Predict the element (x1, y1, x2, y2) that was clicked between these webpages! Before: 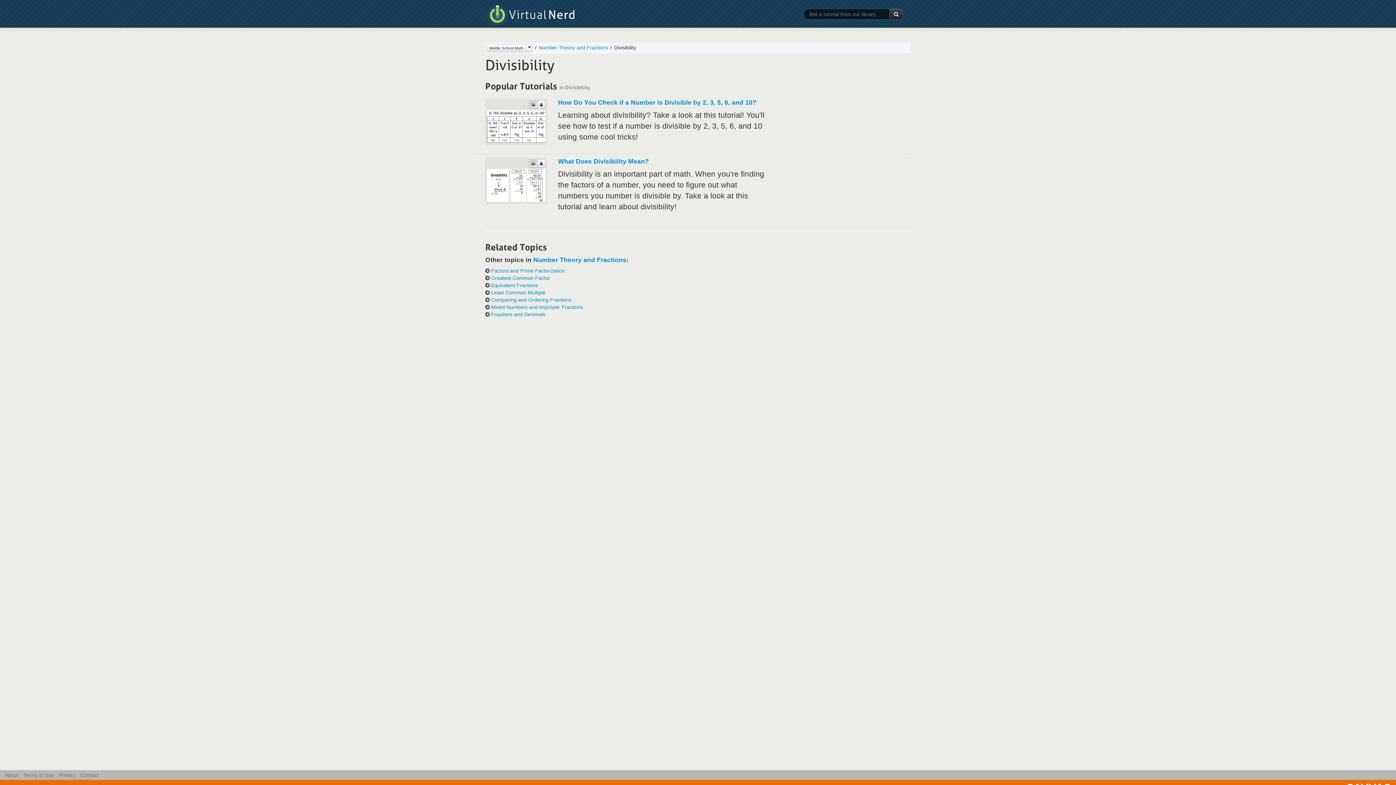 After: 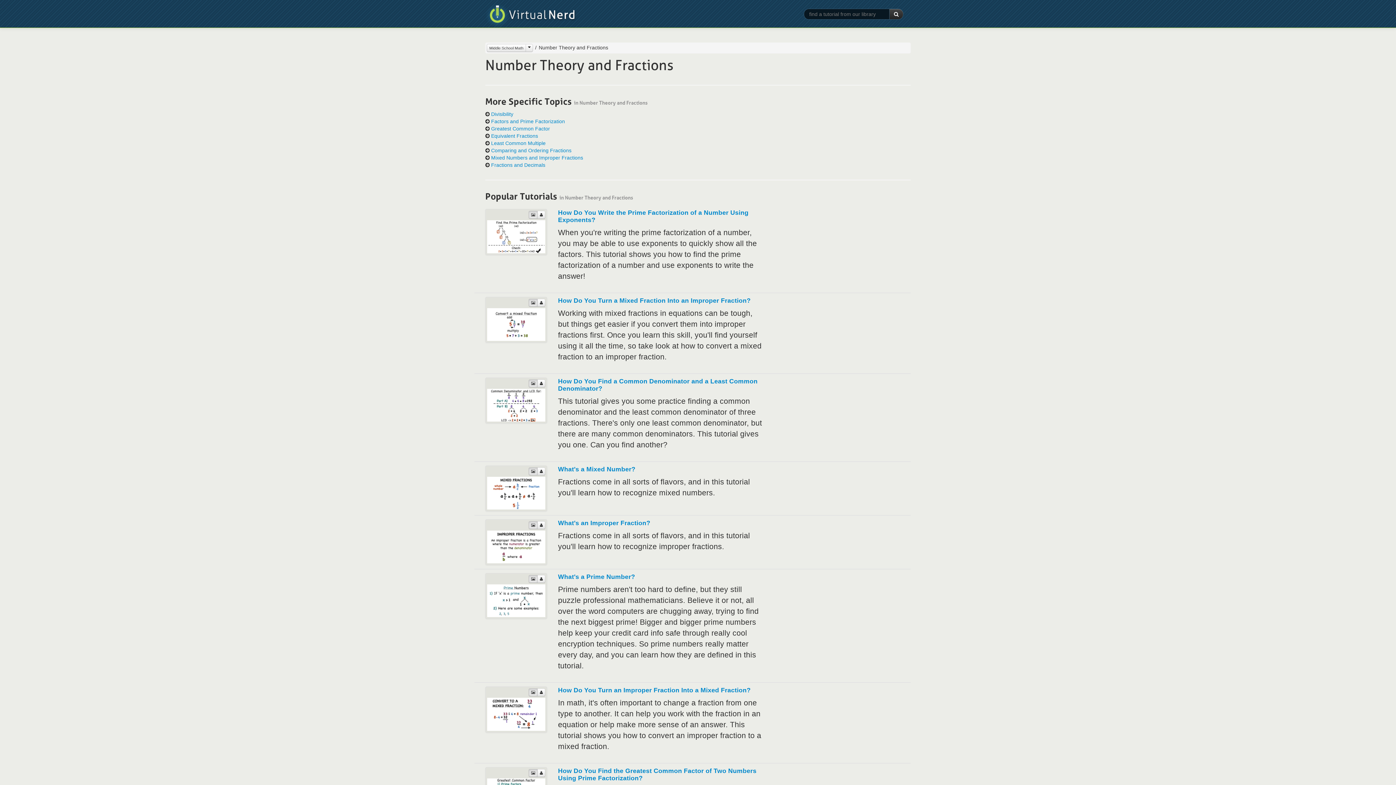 Action: bbox: (538, 44, 608, 50) label: Number Theory and Fractions